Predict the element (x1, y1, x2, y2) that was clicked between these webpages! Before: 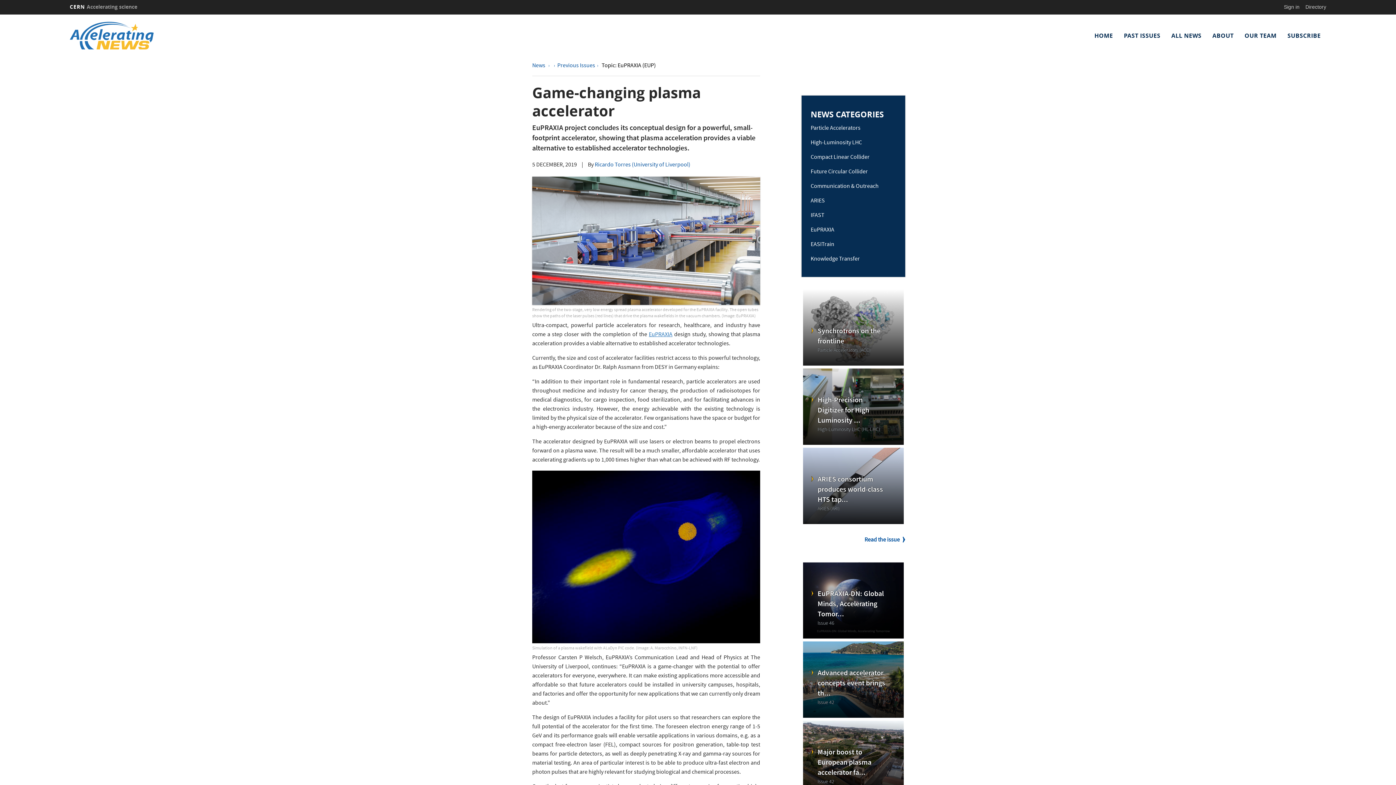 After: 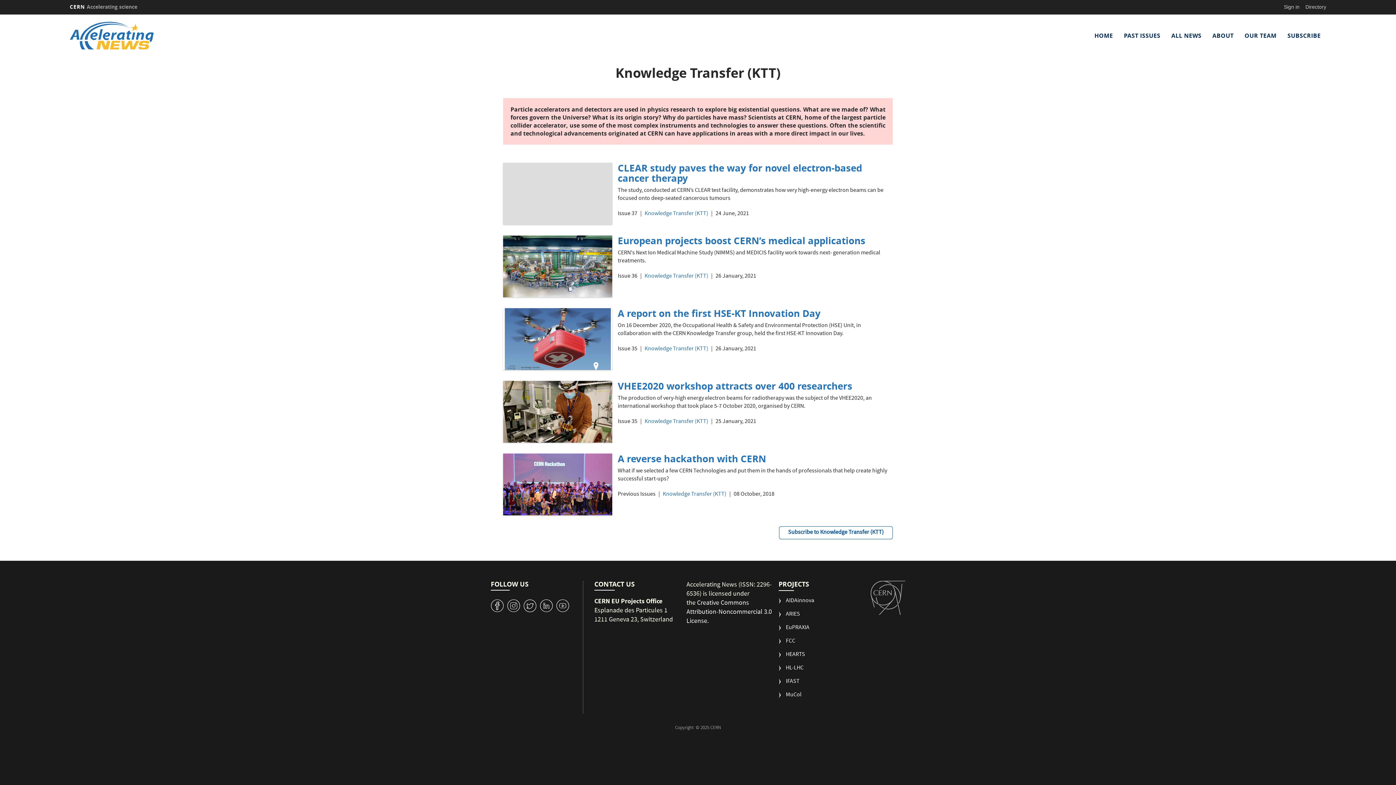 Action: label: Knowledge Transfer bbox: (810, 255, 860, 264)